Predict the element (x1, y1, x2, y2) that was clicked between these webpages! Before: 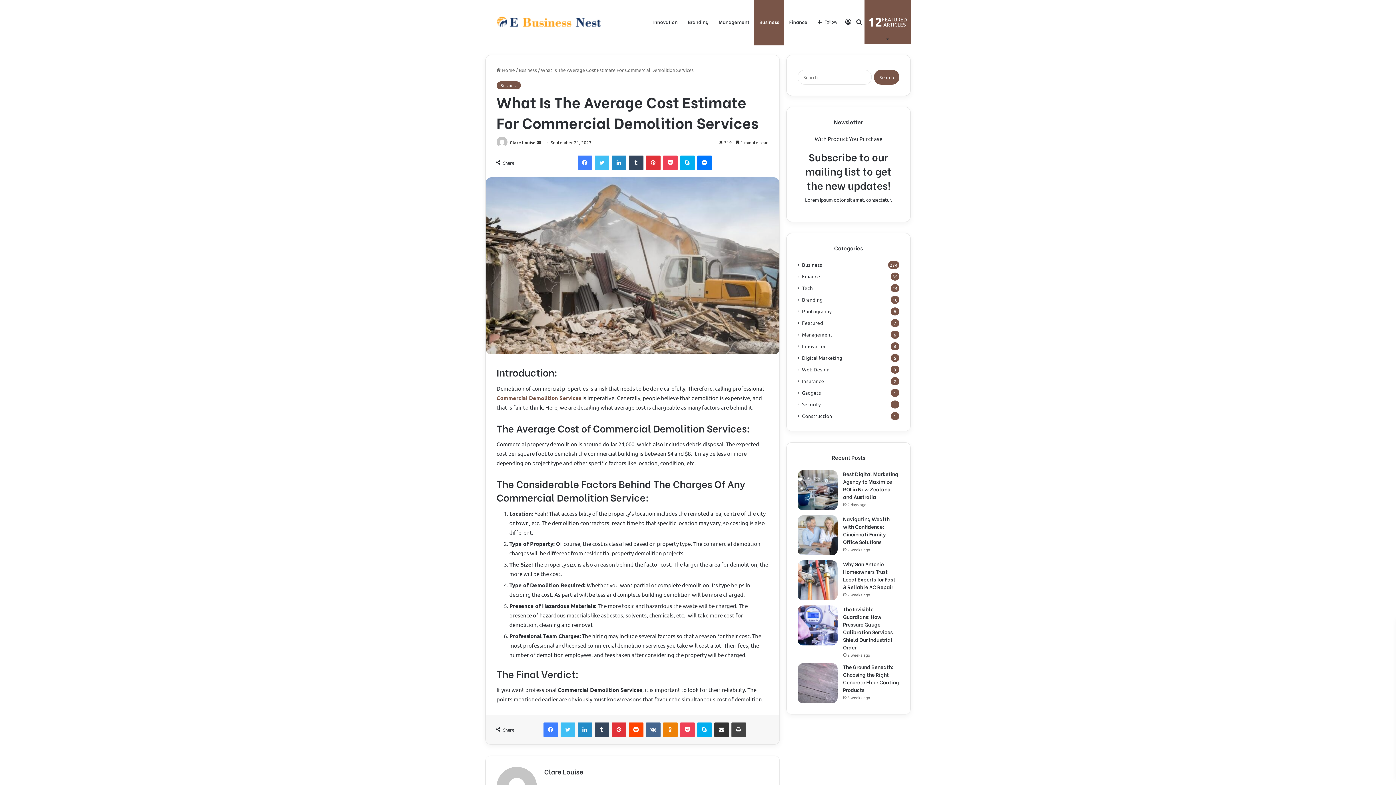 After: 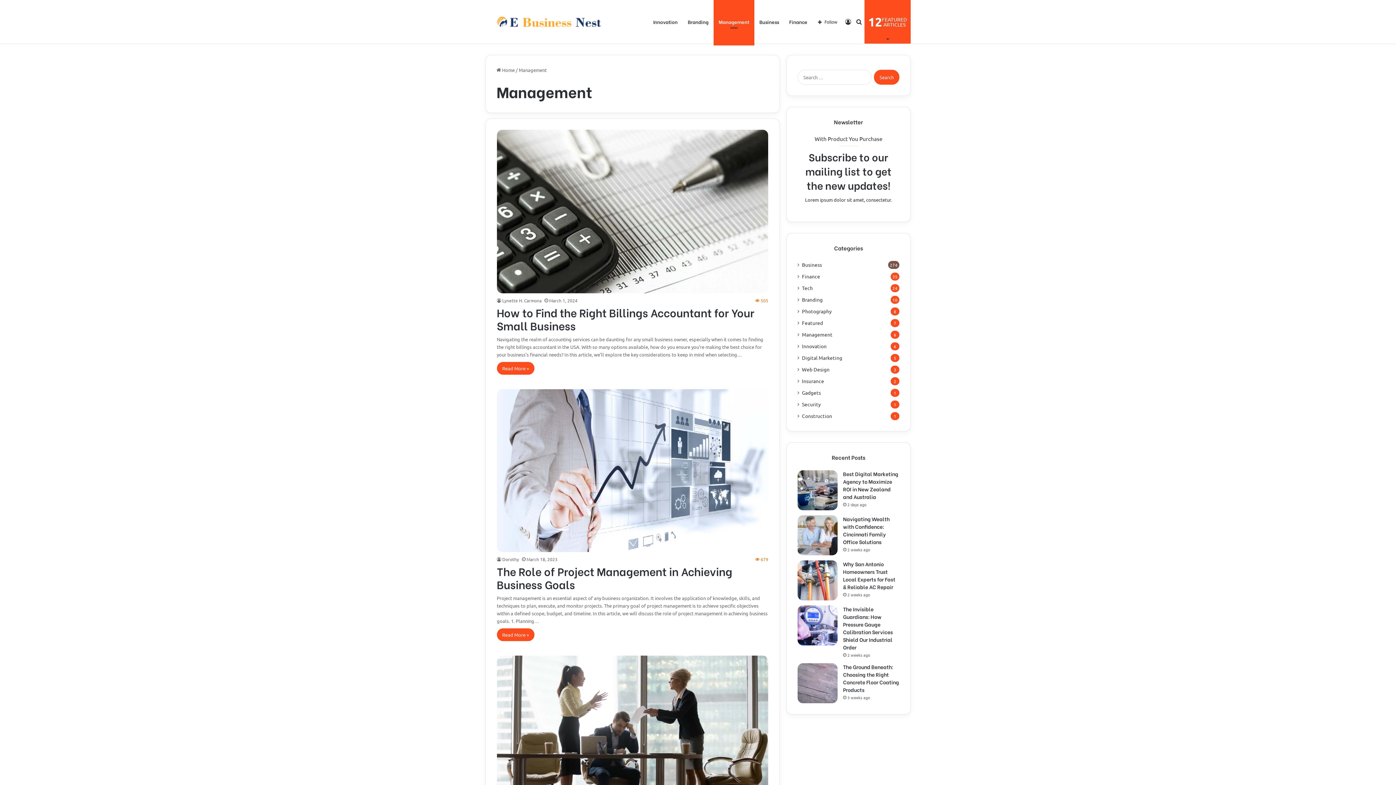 Action: bbox: (802, 330, 832, 338) label: Management